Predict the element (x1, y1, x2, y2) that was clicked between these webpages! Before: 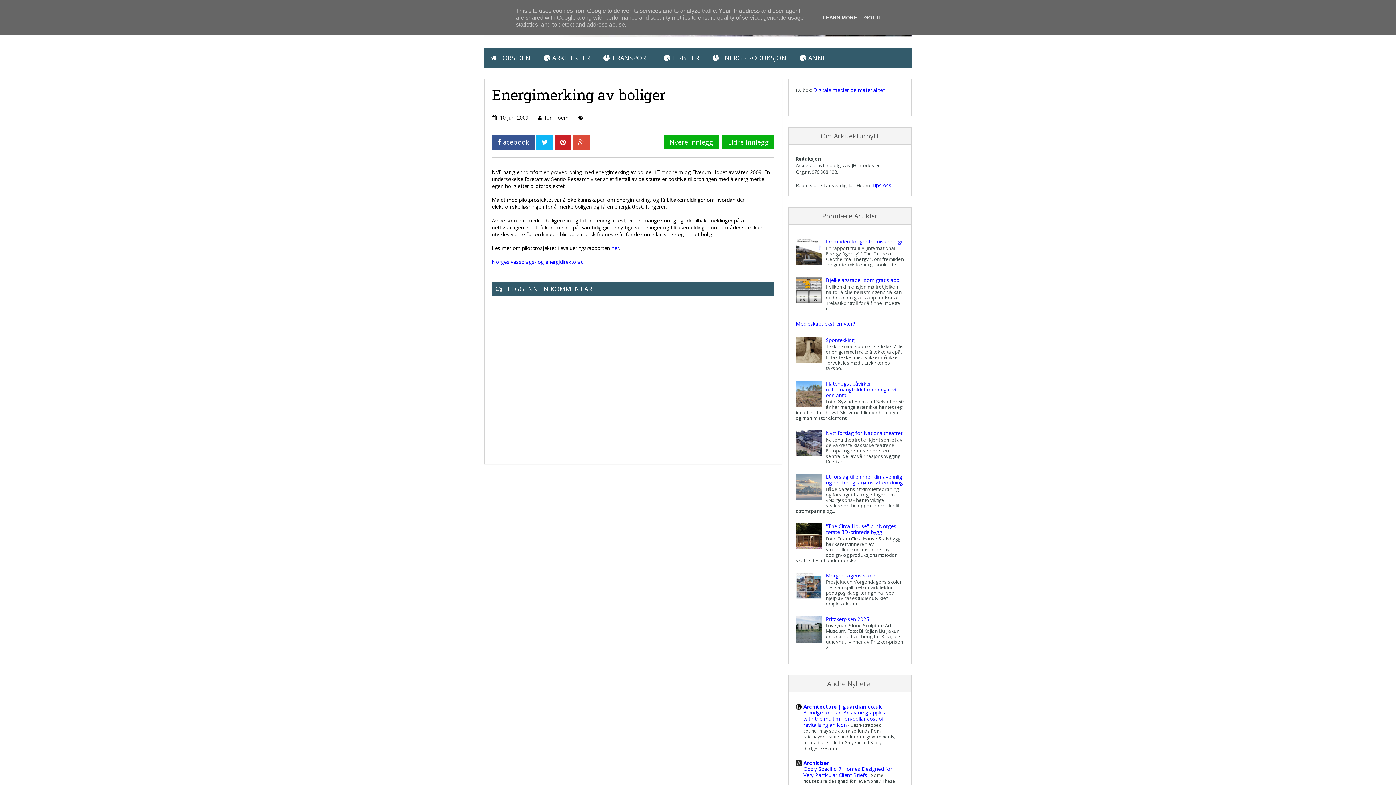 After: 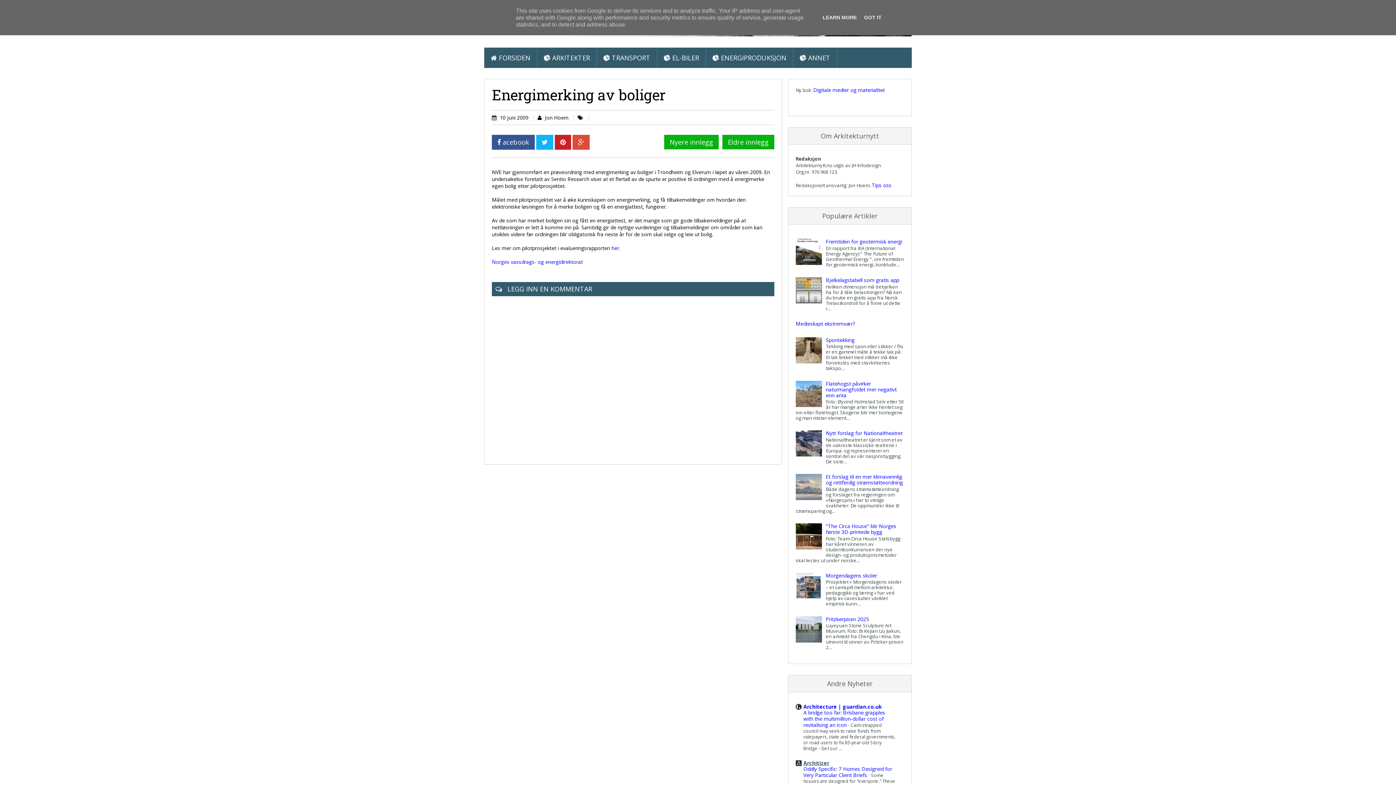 Action: bbox: (803, 760, 829, 766) label: Architizer